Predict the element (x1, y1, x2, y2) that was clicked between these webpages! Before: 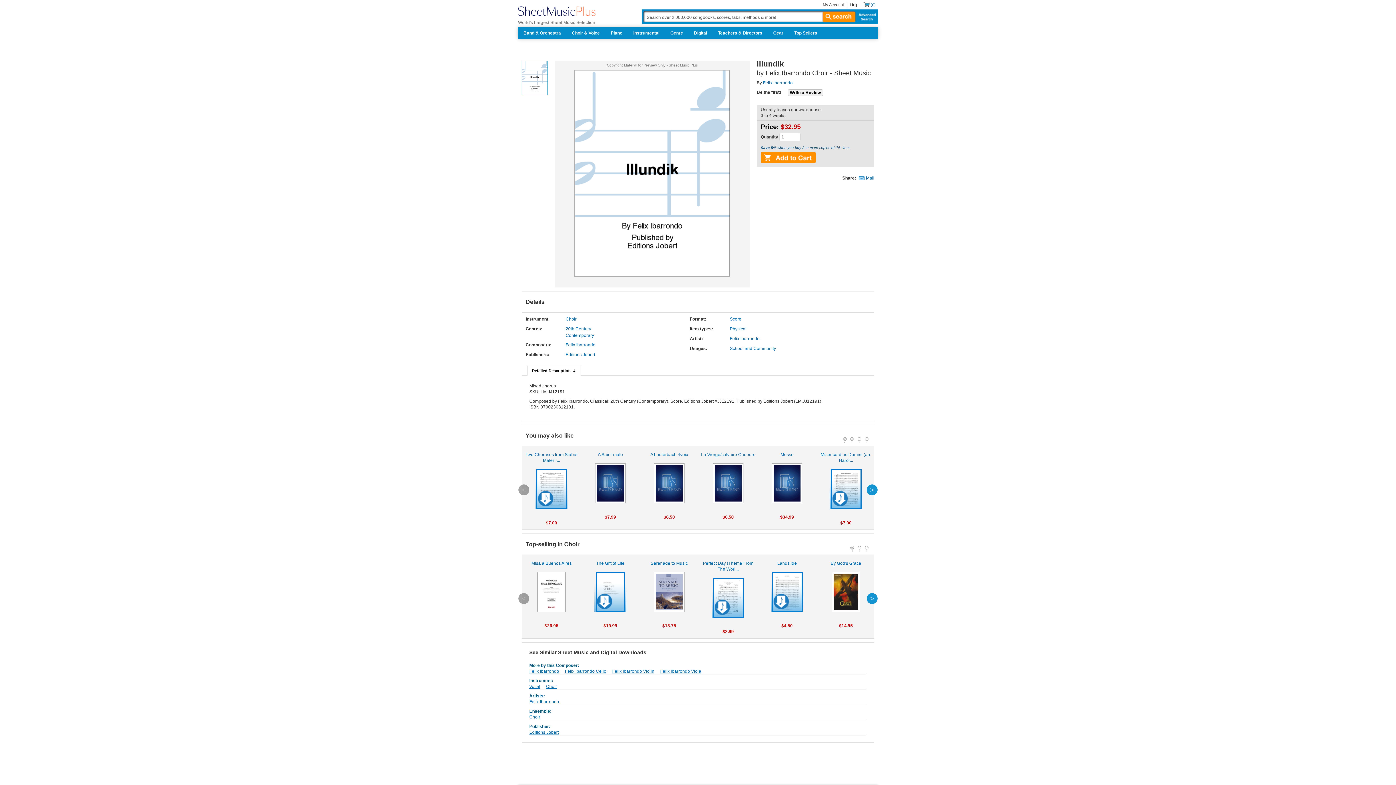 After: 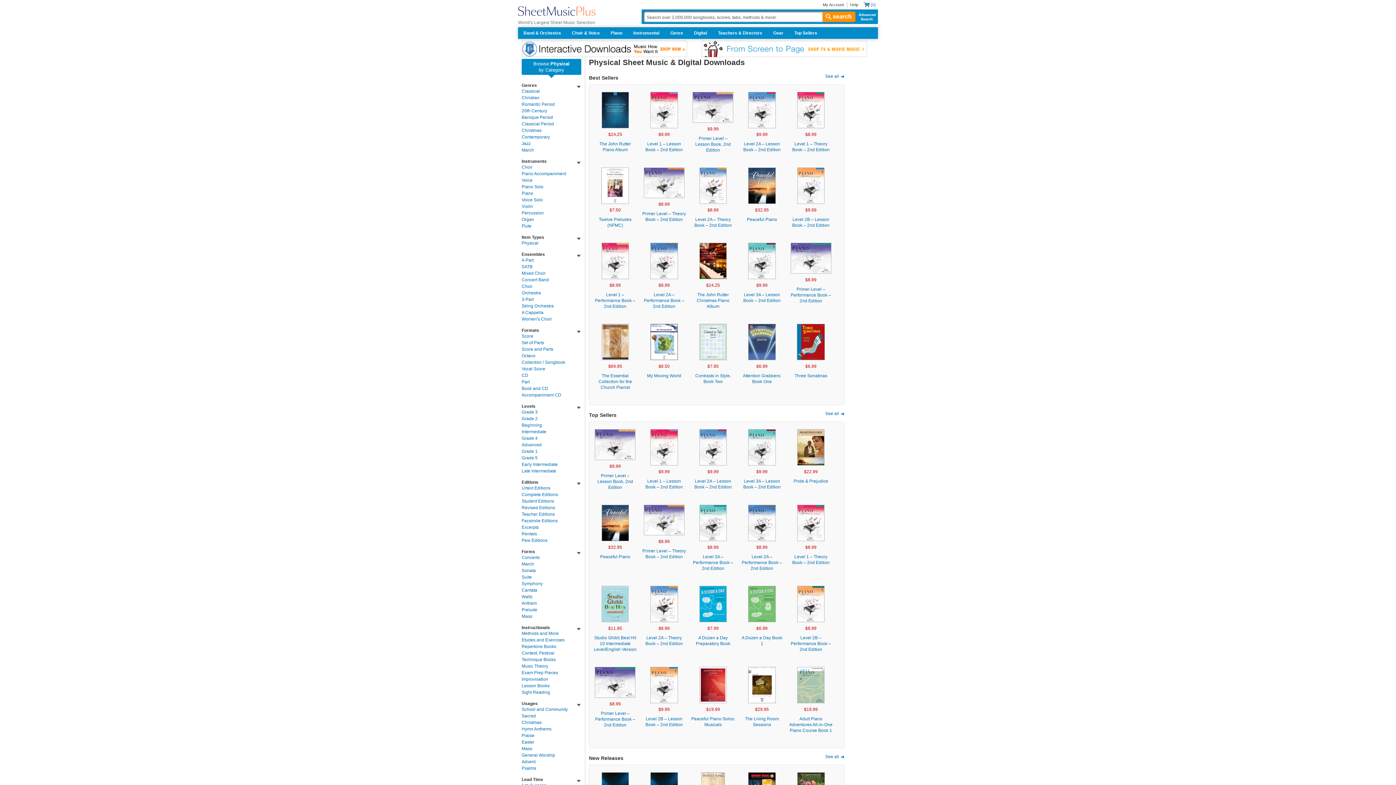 Action: bbox: (730, 326, 746, 332) label: Physical